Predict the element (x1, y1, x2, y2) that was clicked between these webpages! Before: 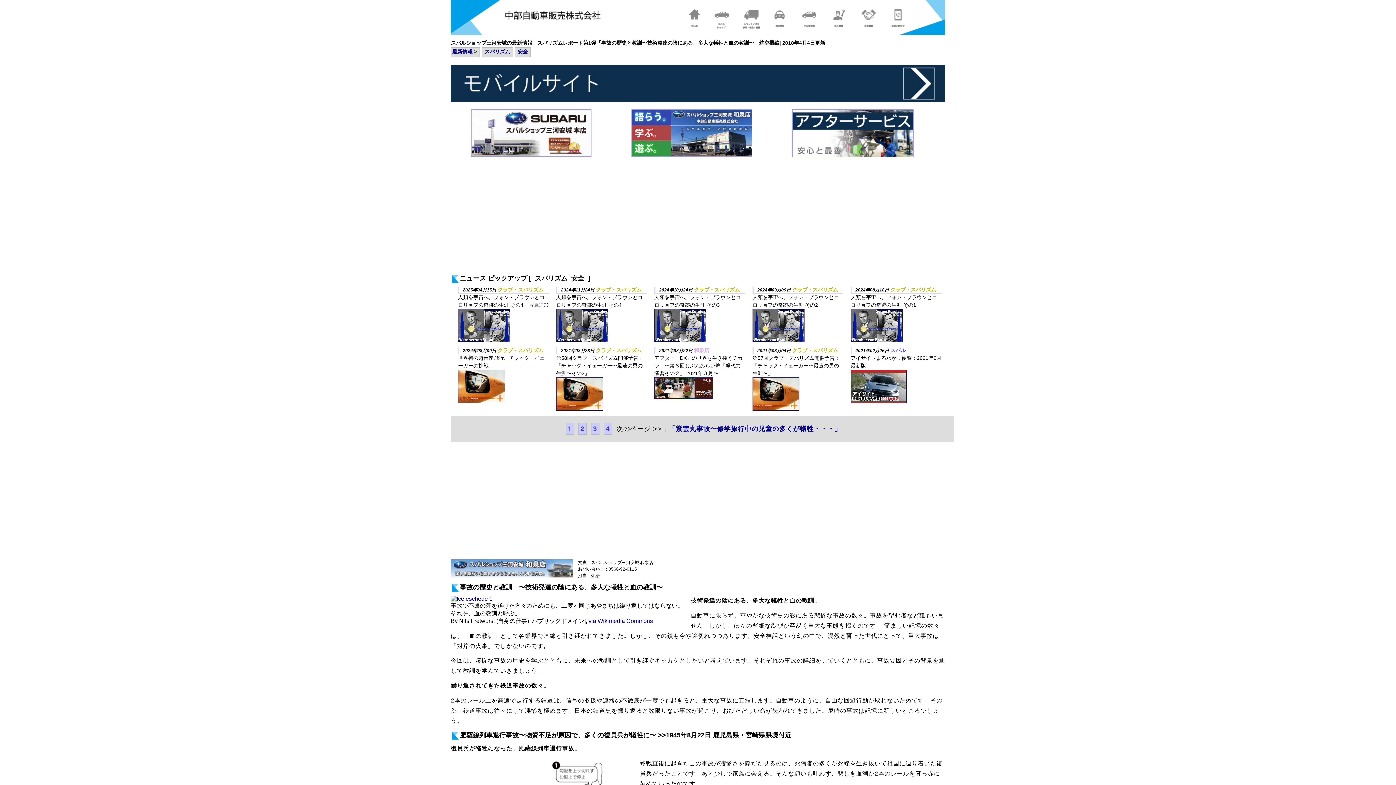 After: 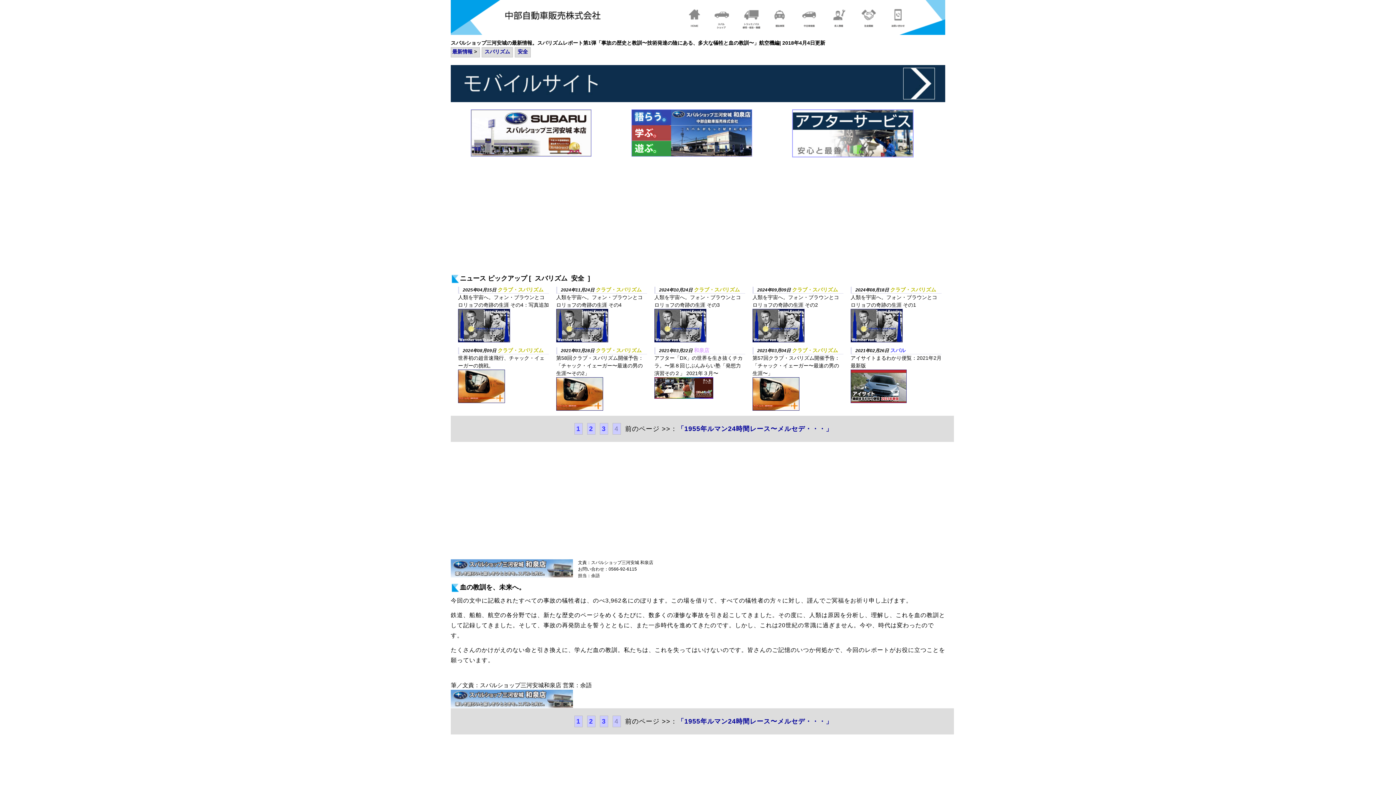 Action: label: 4 bbox: (601, 425, 612, 432)